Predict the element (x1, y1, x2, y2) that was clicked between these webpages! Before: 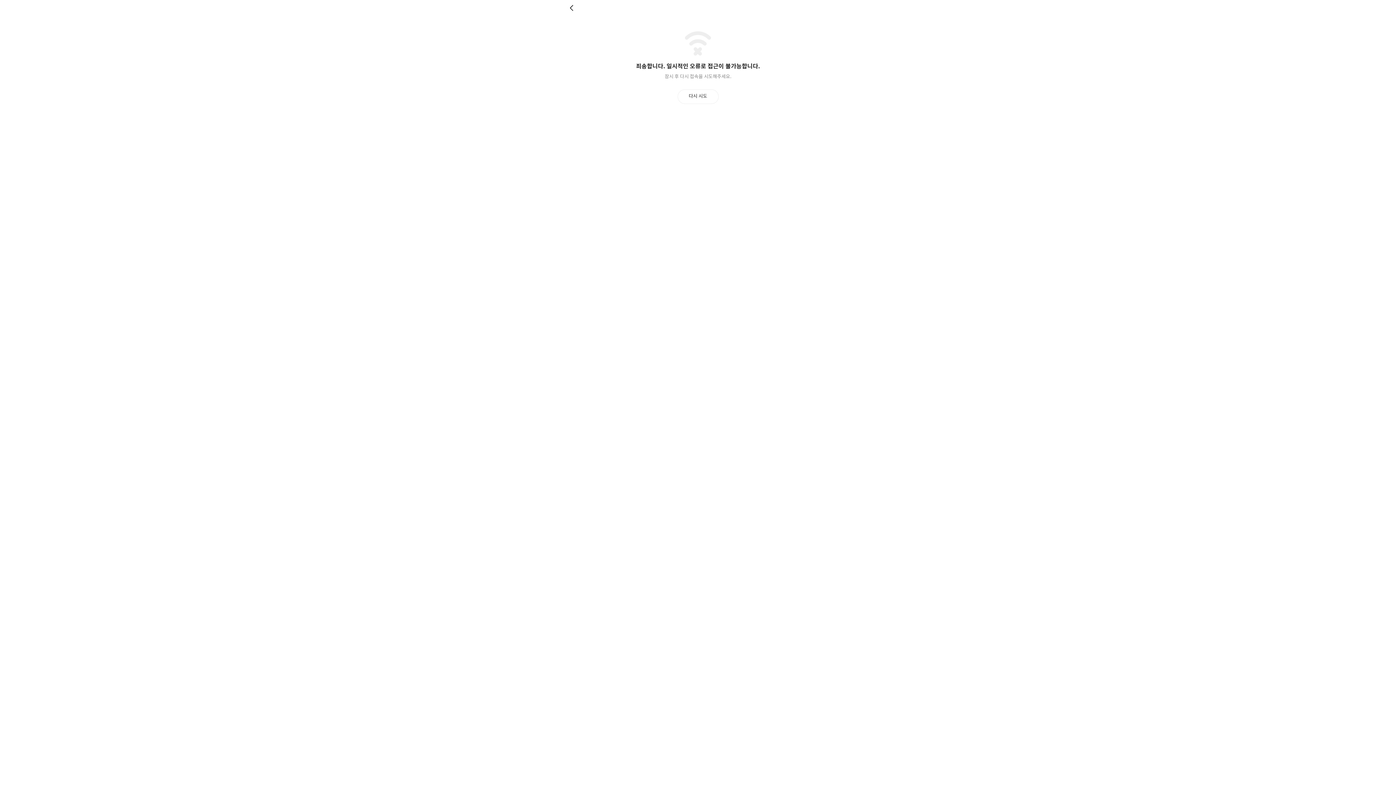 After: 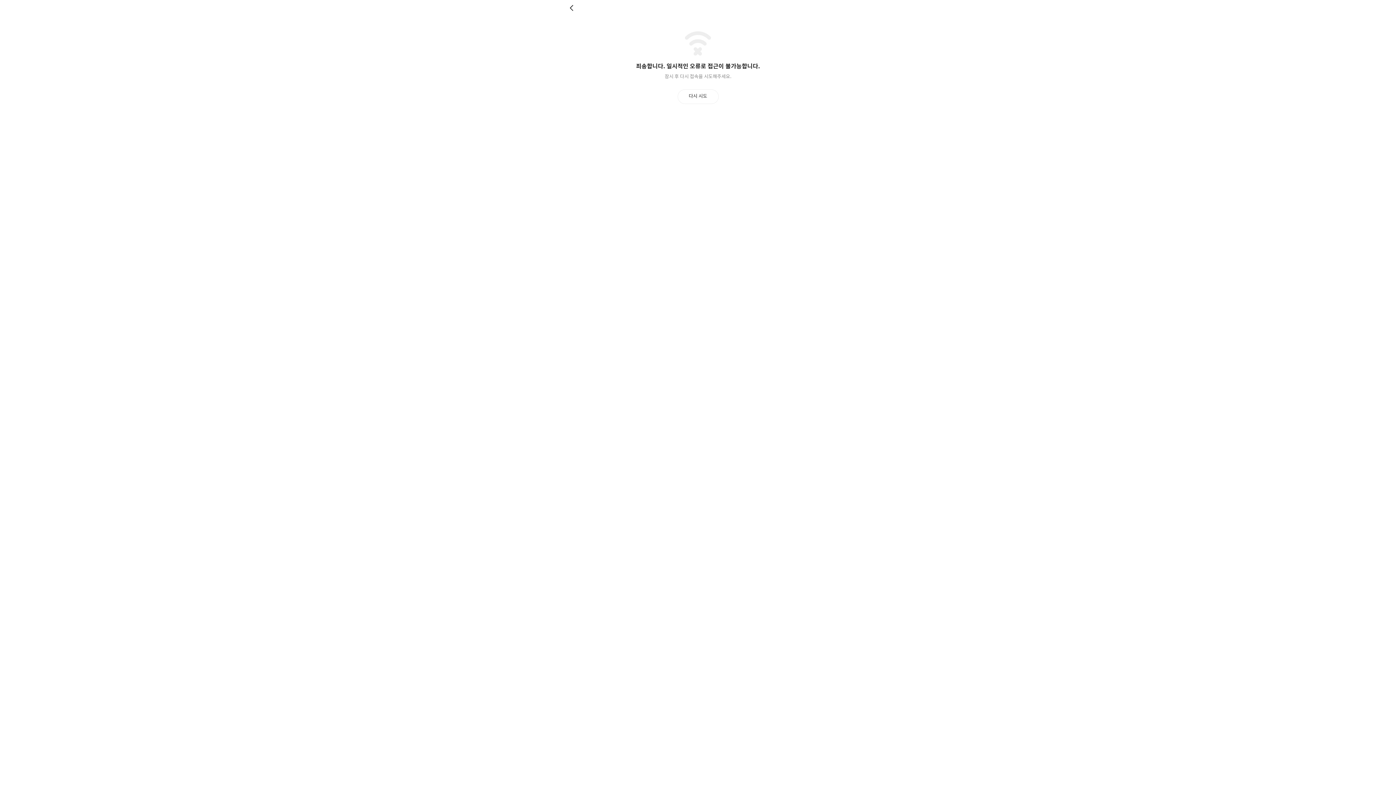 Action: label: 뒤로 bbox: (569, 4, 576, 11)